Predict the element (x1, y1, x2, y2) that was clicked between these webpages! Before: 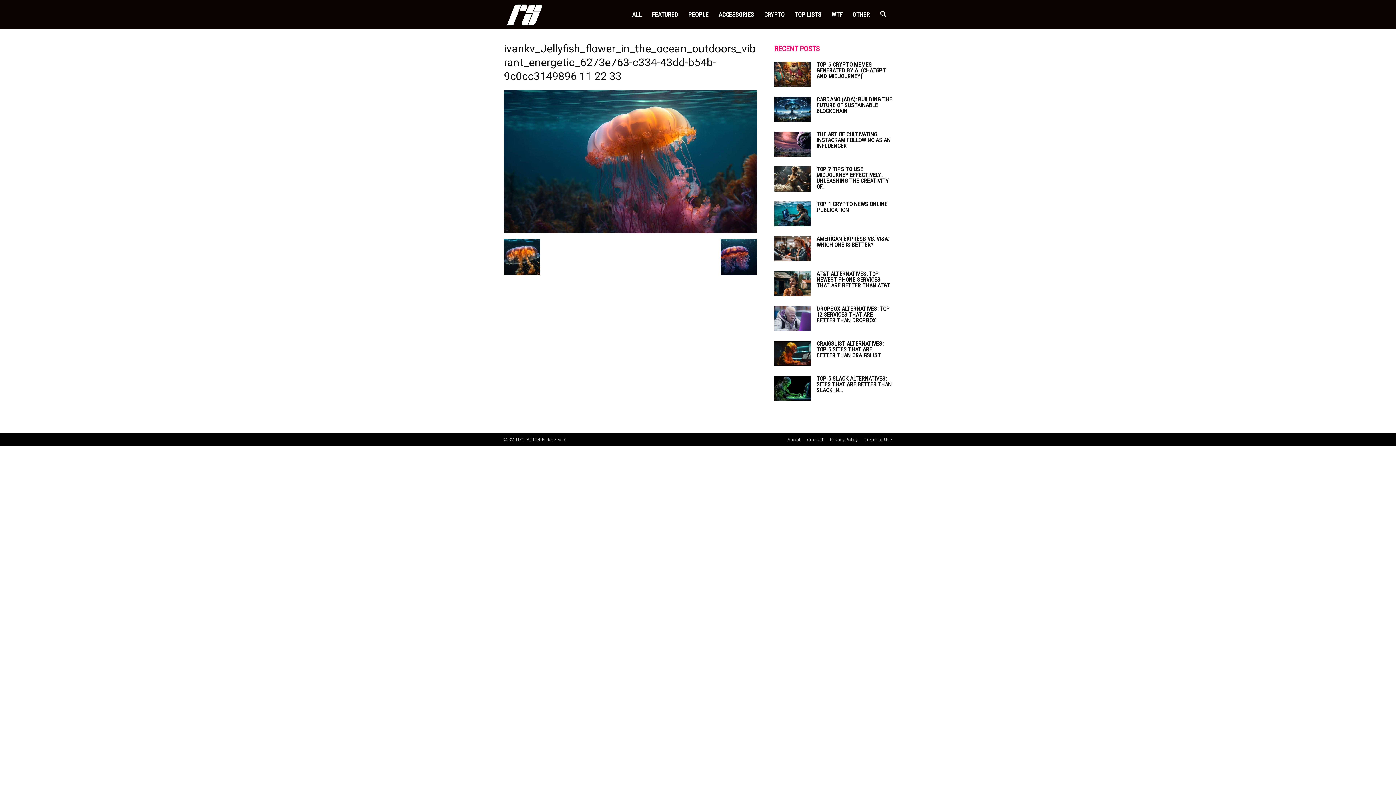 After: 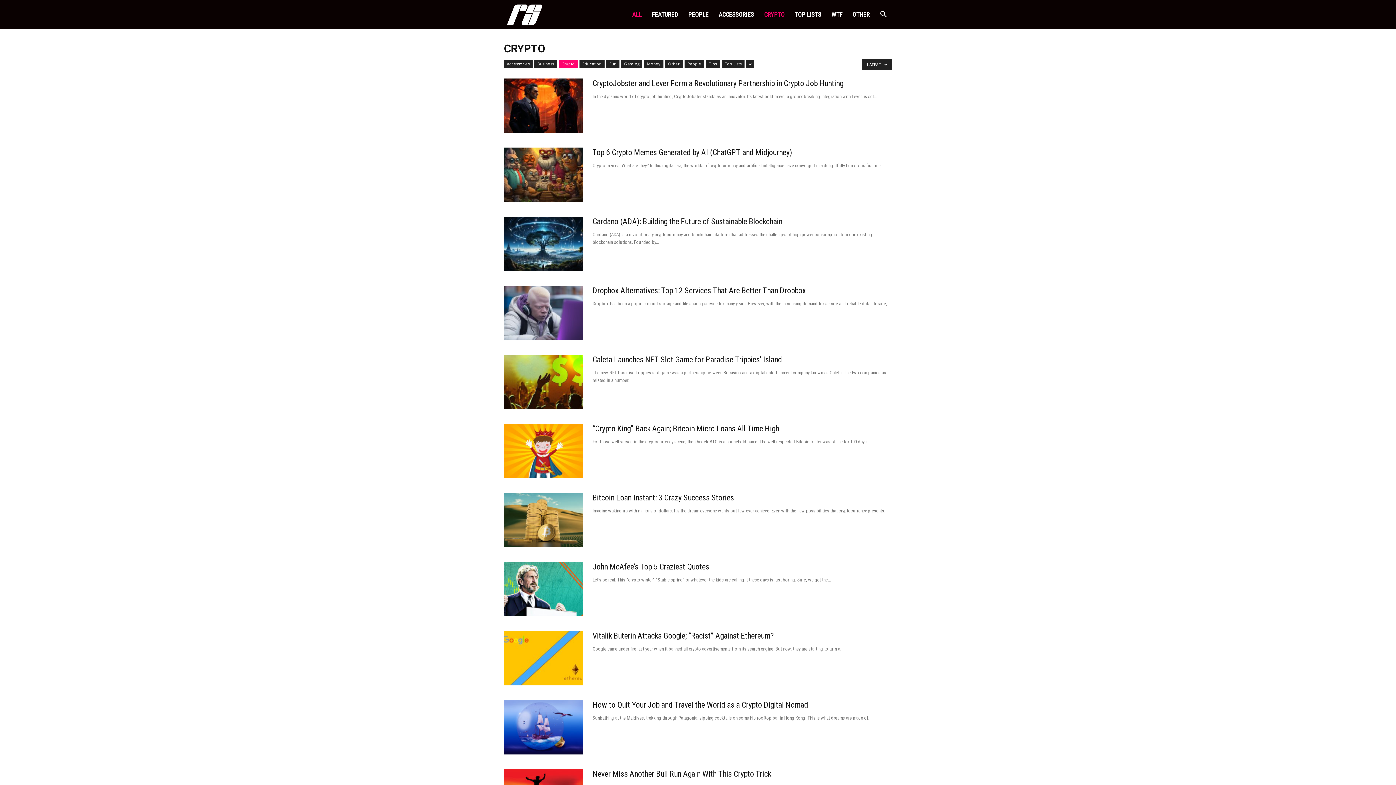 Action: bbox: (759, 0, 789, 29) label: CRYPTO